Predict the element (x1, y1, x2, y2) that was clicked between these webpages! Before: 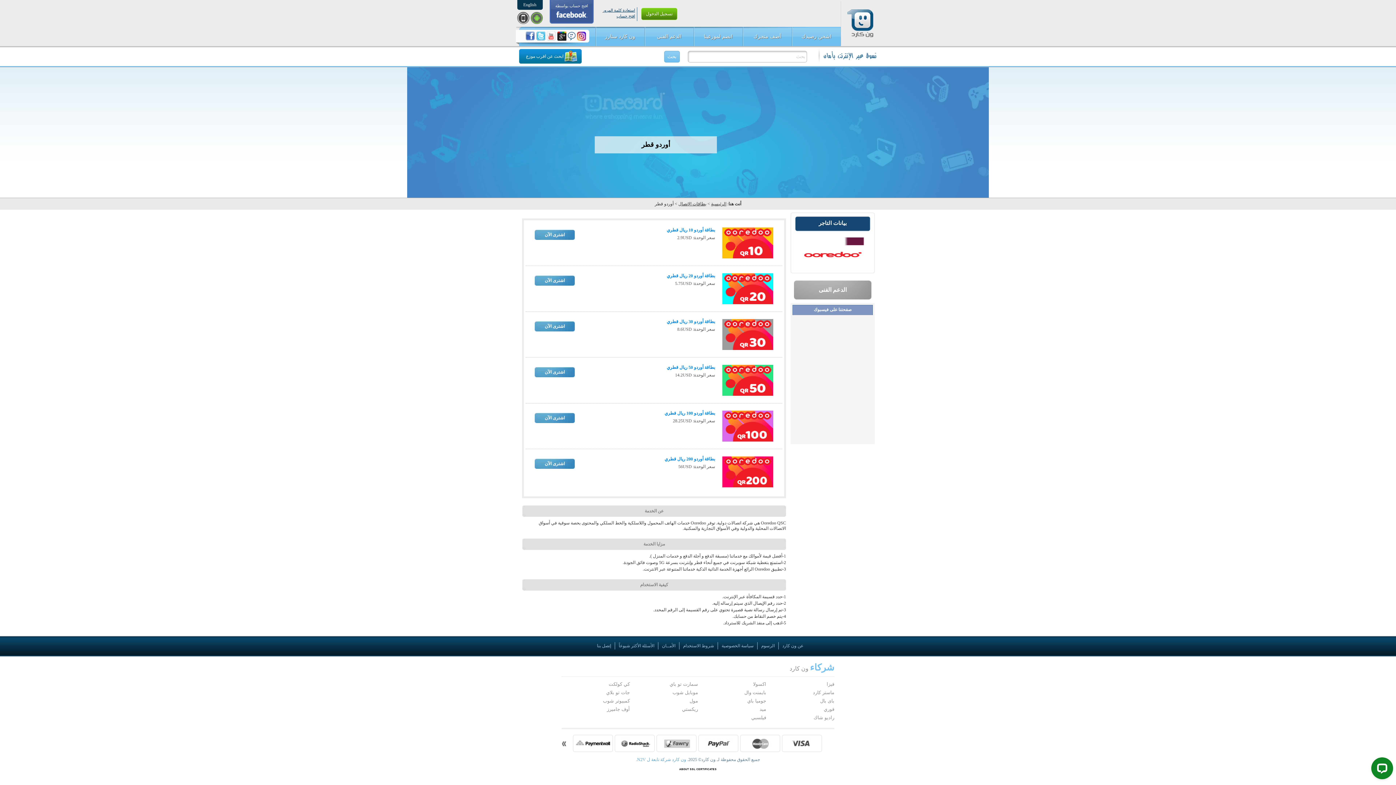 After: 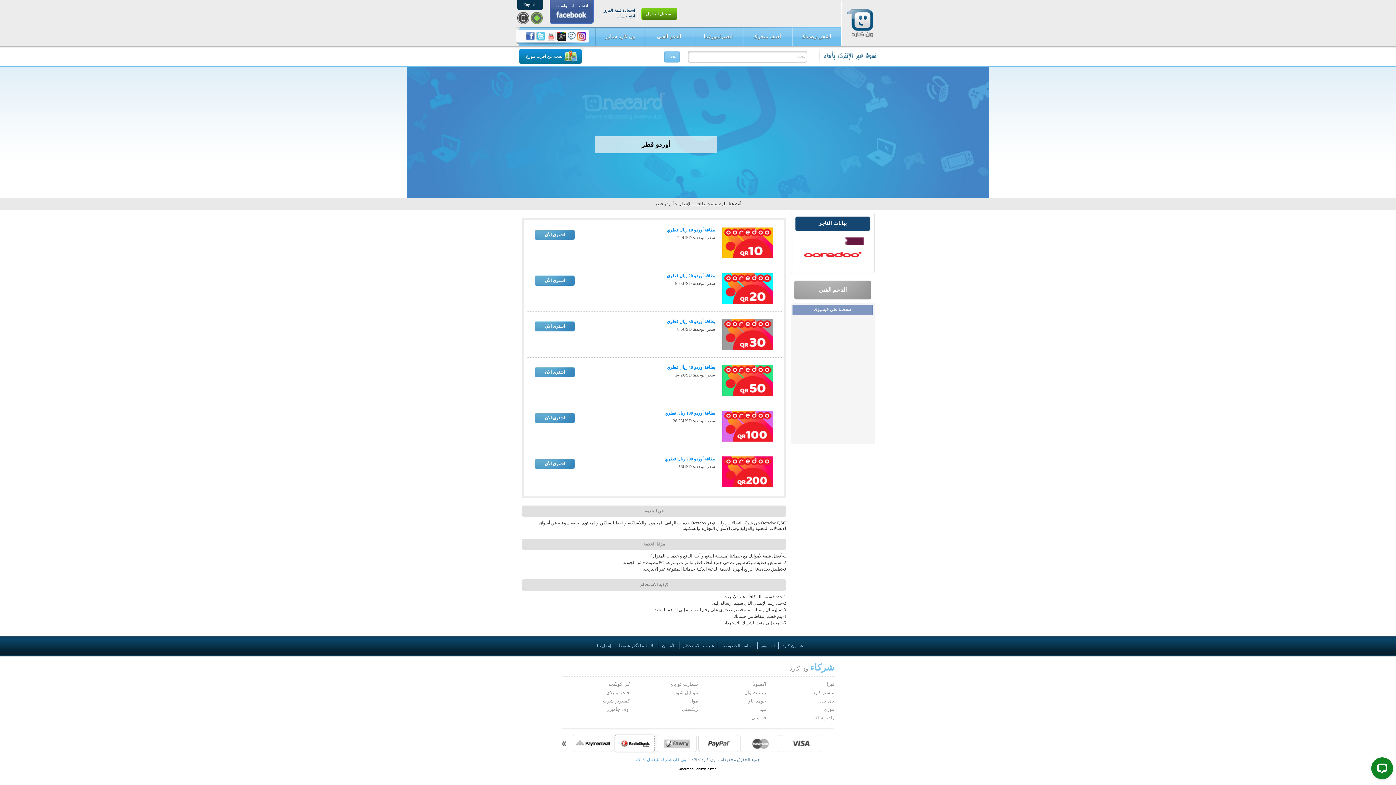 Action: bbox: (614, 735, 654, 752)